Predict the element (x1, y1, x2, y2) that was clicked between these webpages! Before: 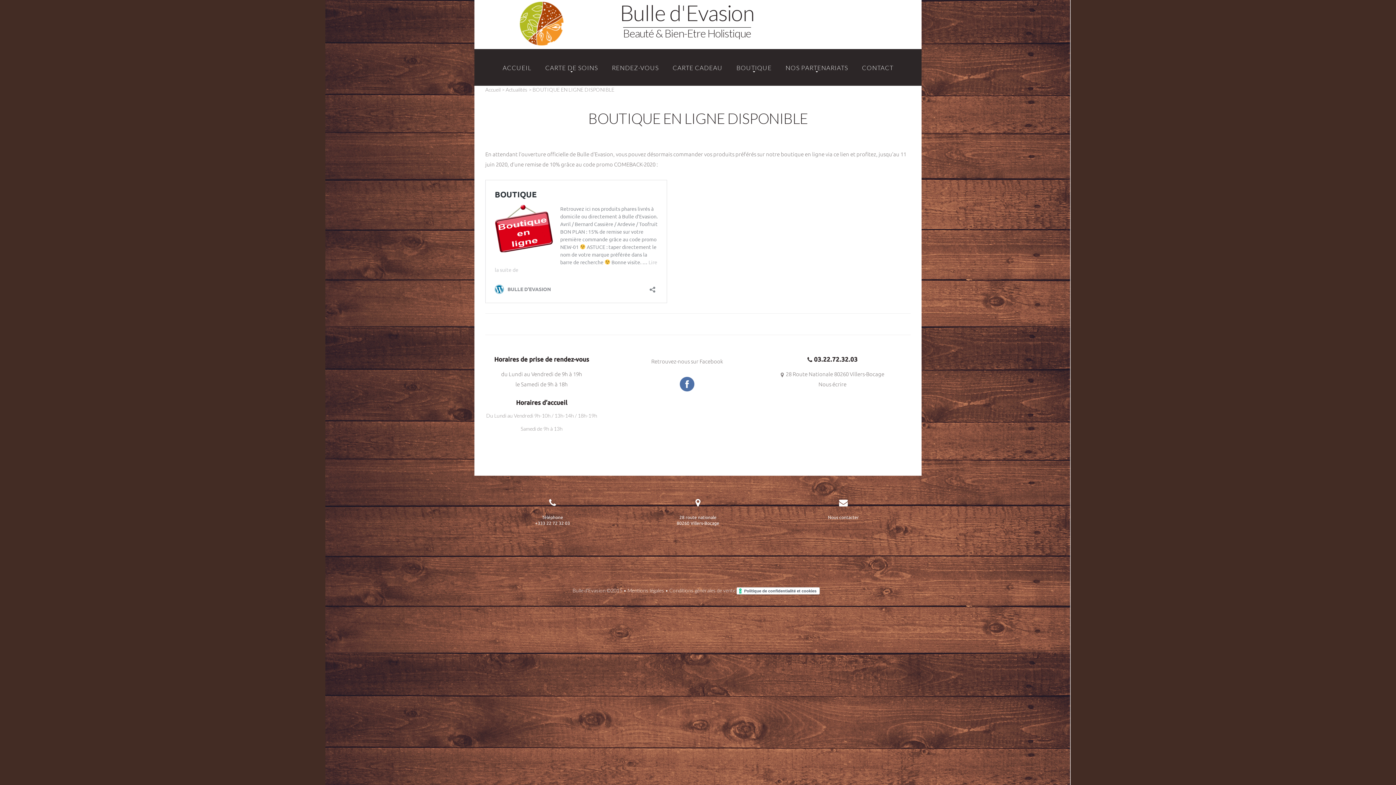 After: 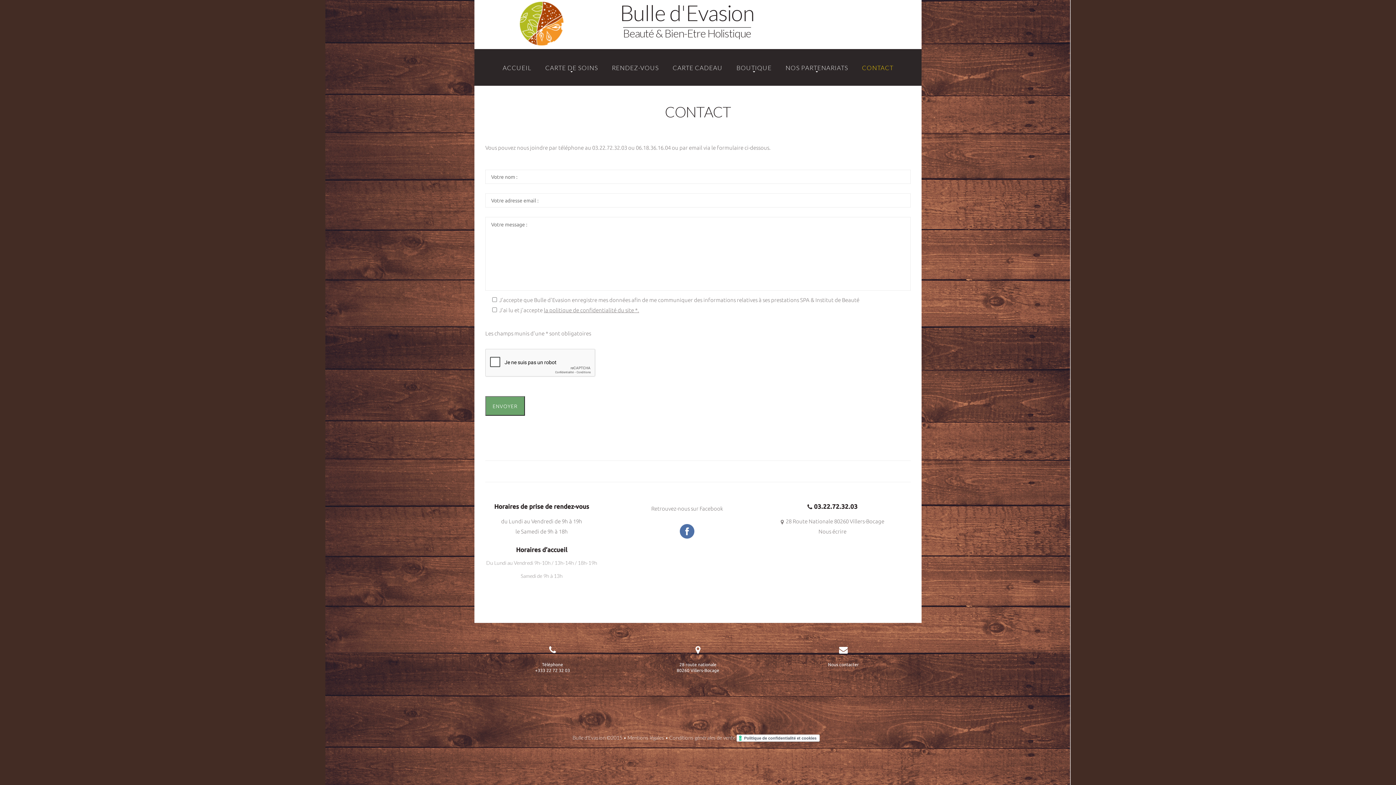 Action: label: Nous écrire bbox: (818, 381, 846, 387)